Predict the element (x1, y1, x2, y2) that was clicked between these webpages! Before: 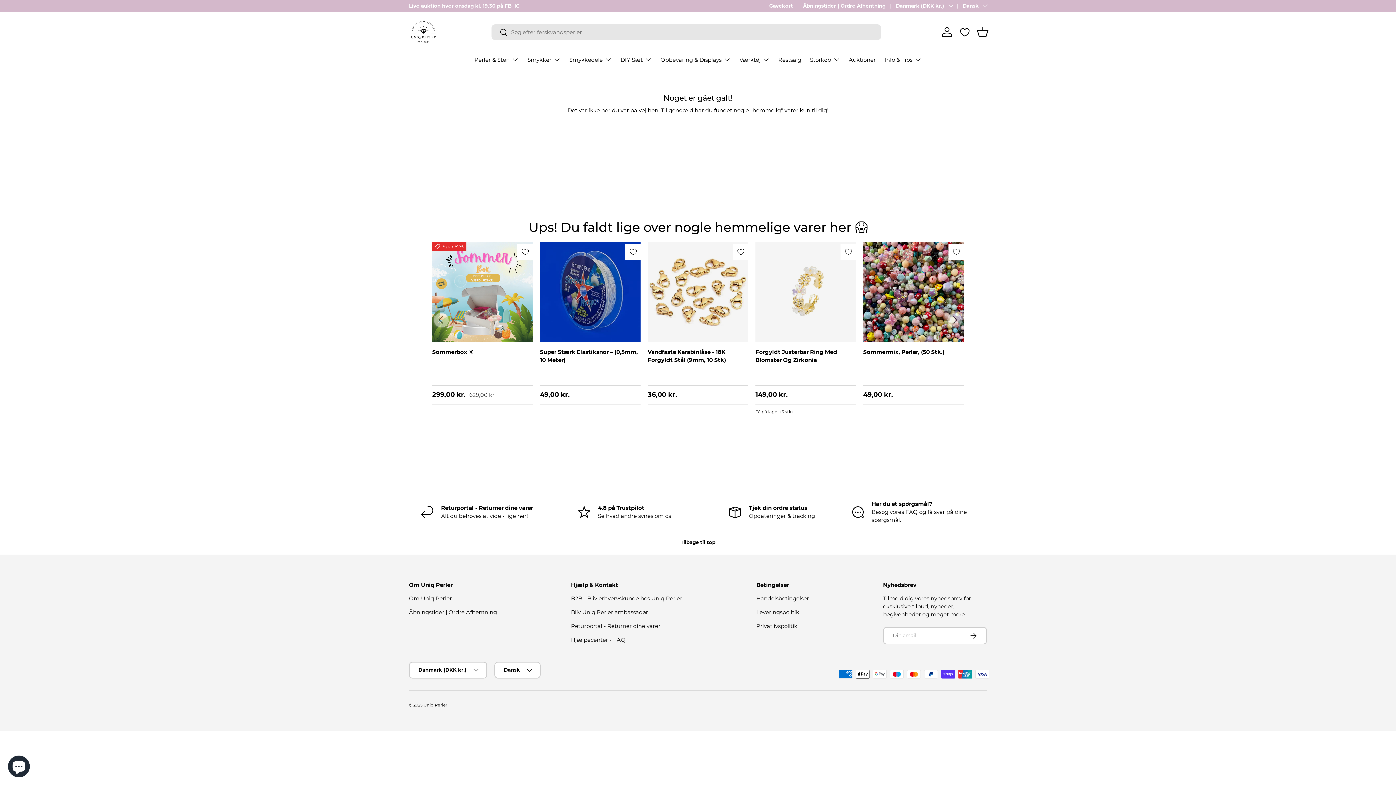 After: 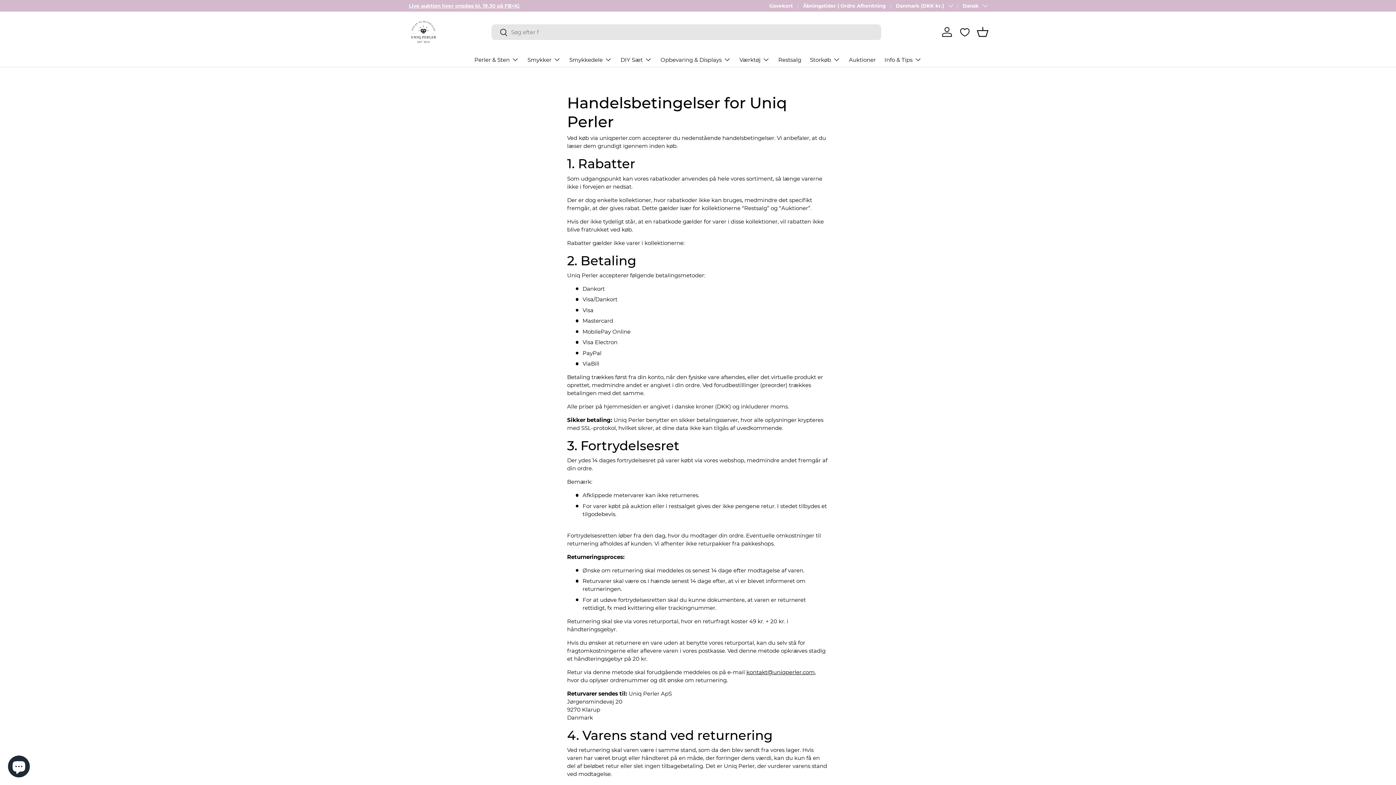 Action: bbox: (756, 595, 809, 602) label: Handelsbetingelser